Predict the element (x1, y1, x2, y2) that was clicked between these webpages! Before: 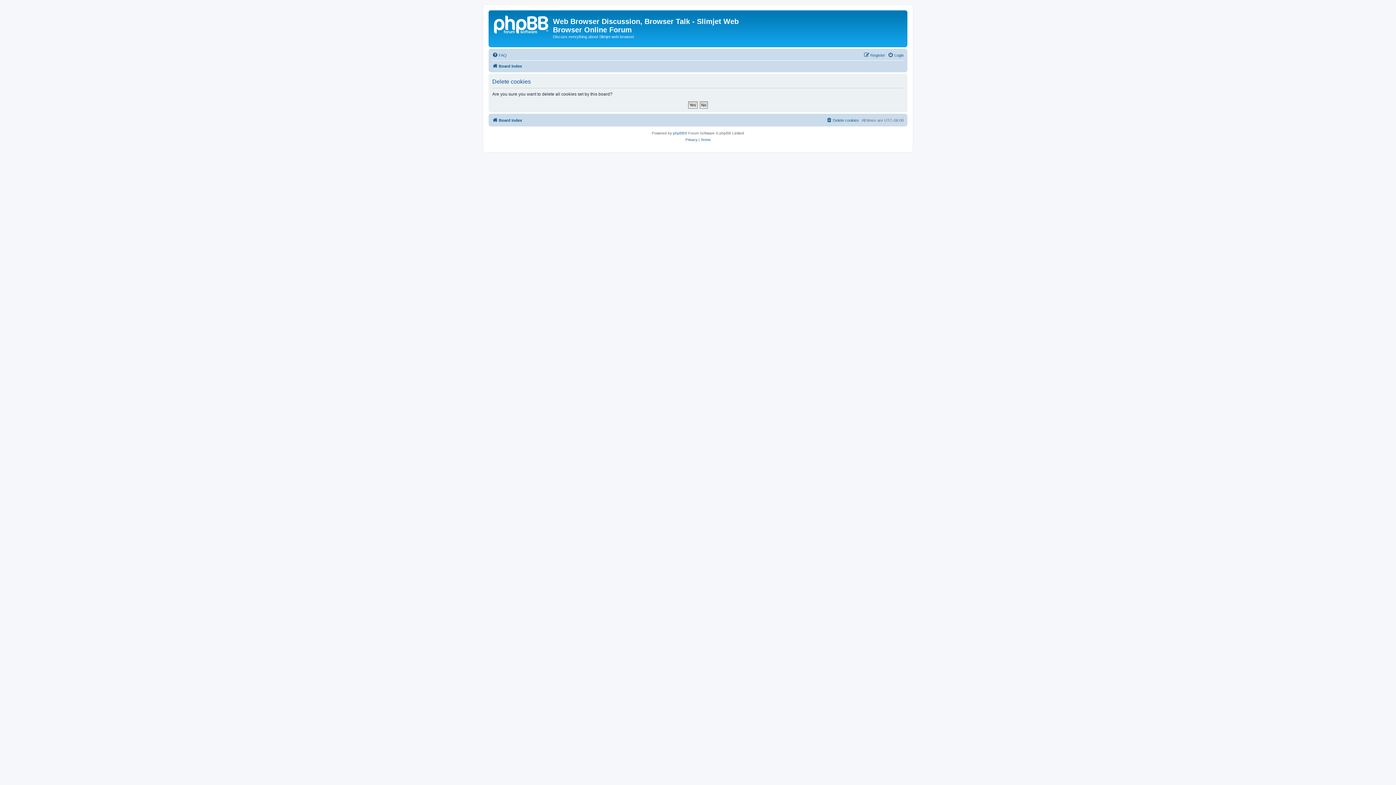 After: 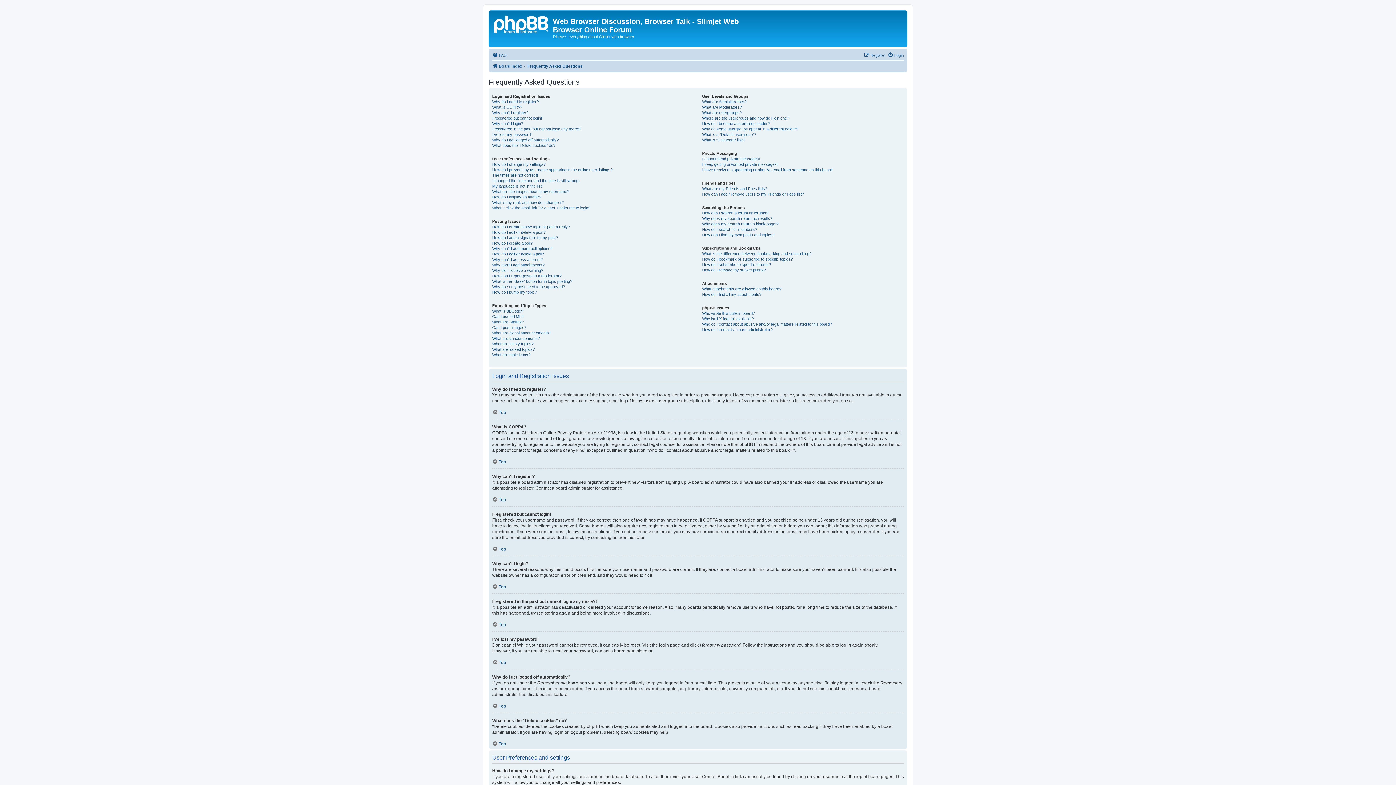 Action: label: FAQ bbox: (492, 50, 506, 59)